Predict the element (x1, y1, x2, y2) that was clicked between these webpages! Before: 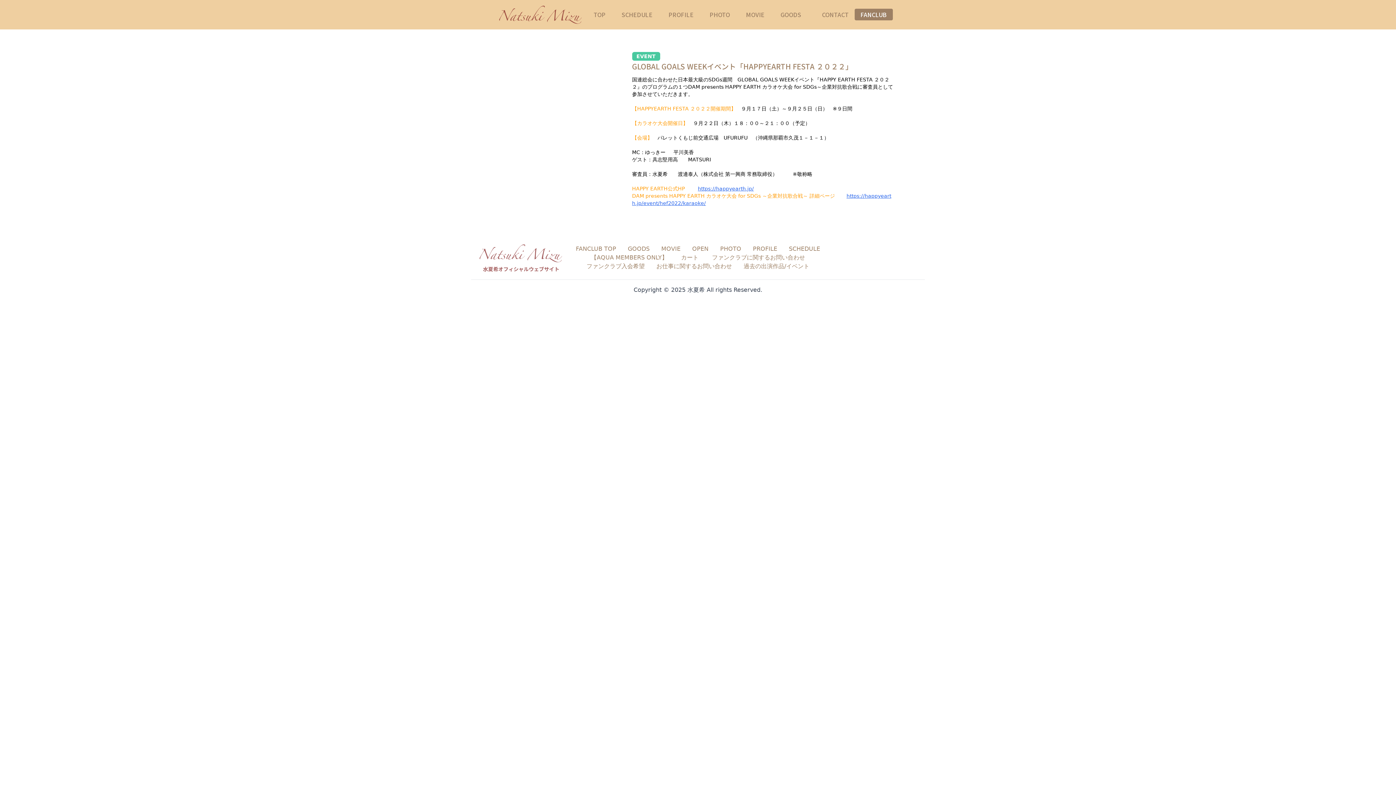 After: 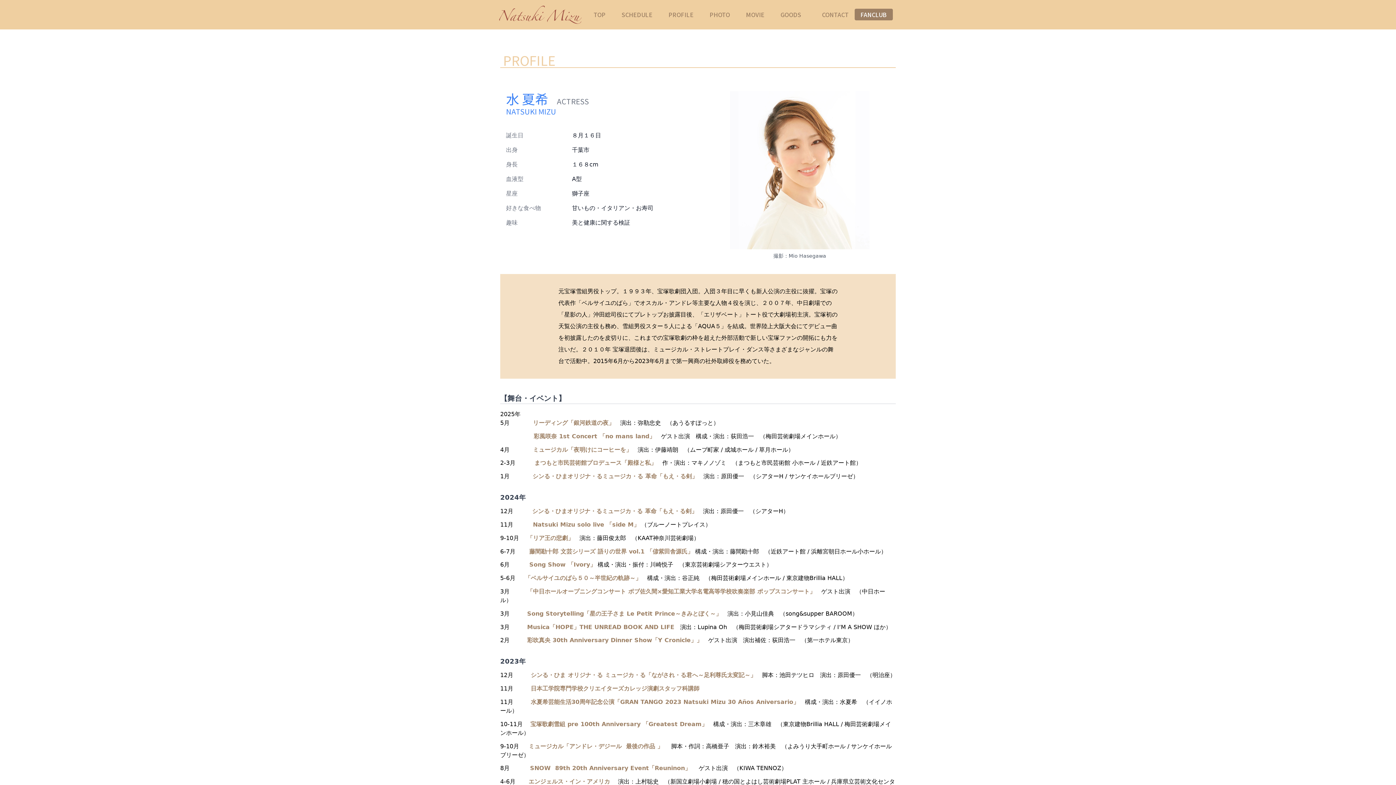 Action: bbox: (665, 7, 696, 21) label: PROFILE